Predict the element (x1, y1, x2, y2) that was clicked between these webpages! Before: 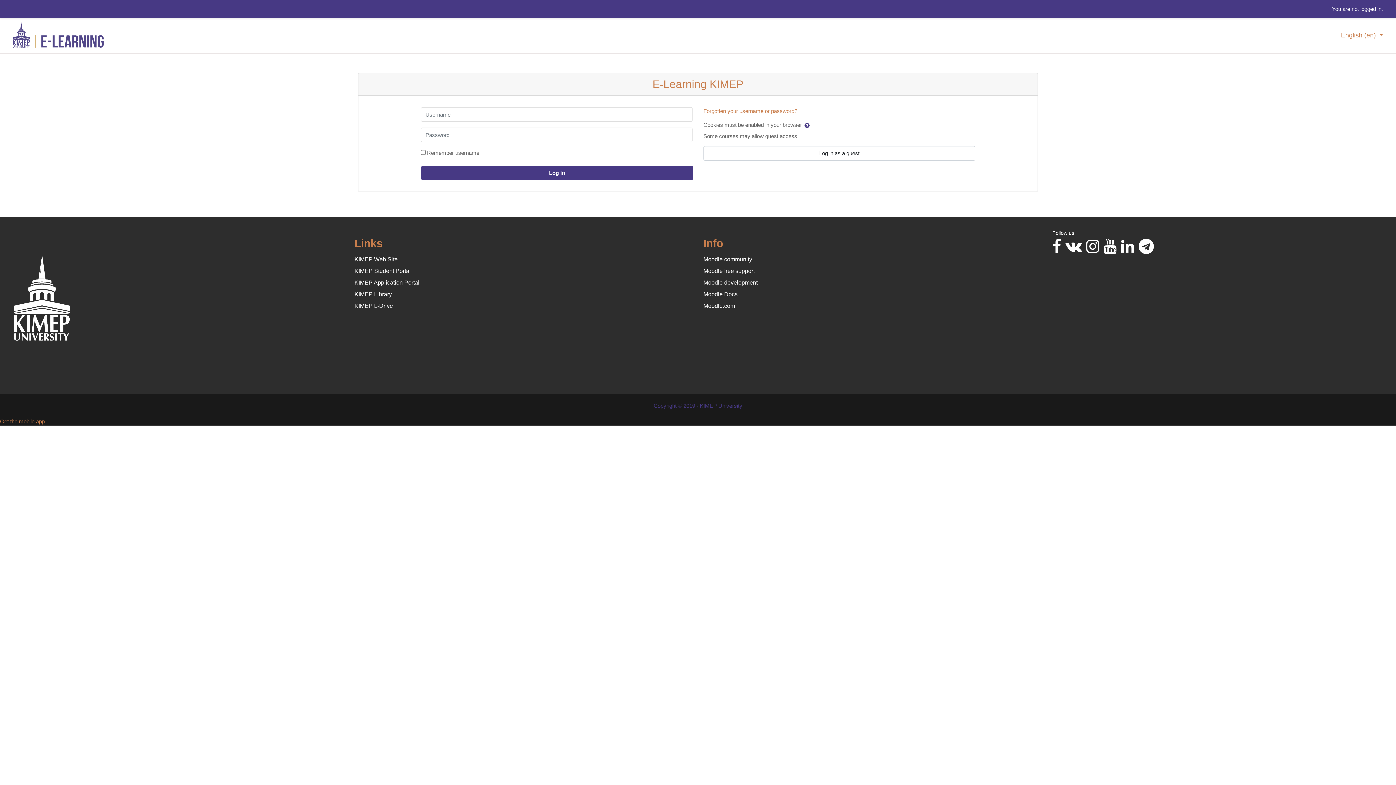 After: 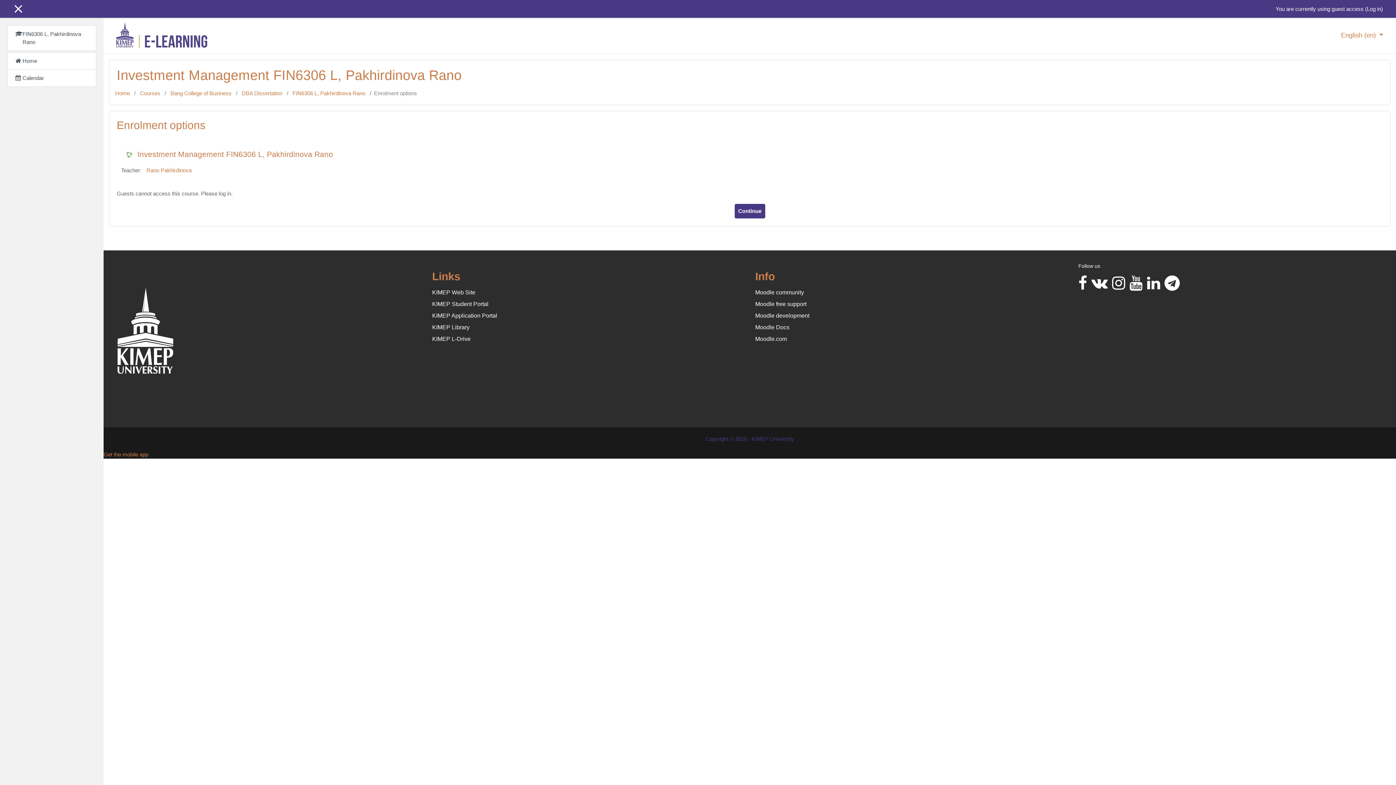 Action: bbox: (703, 146, 975, 160) label: Log in as a guest